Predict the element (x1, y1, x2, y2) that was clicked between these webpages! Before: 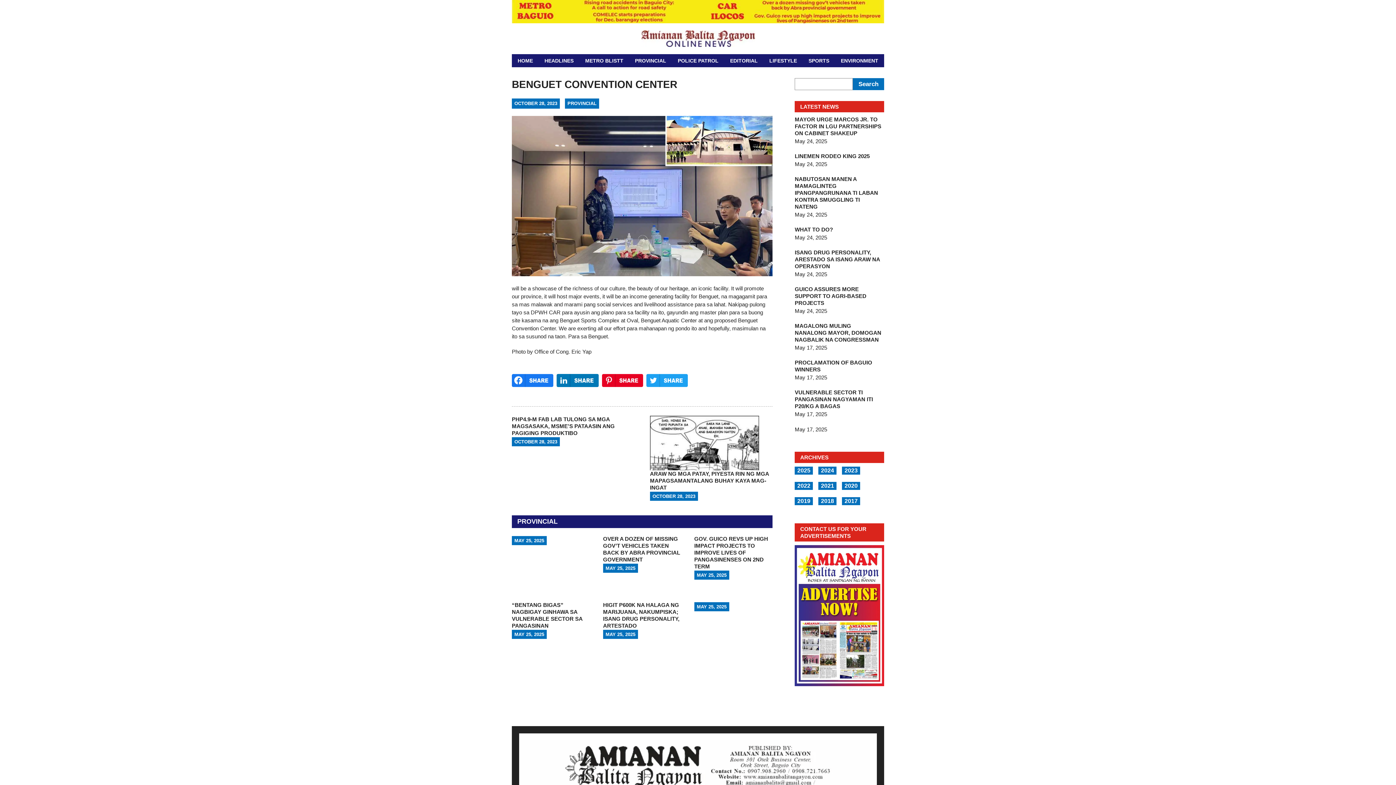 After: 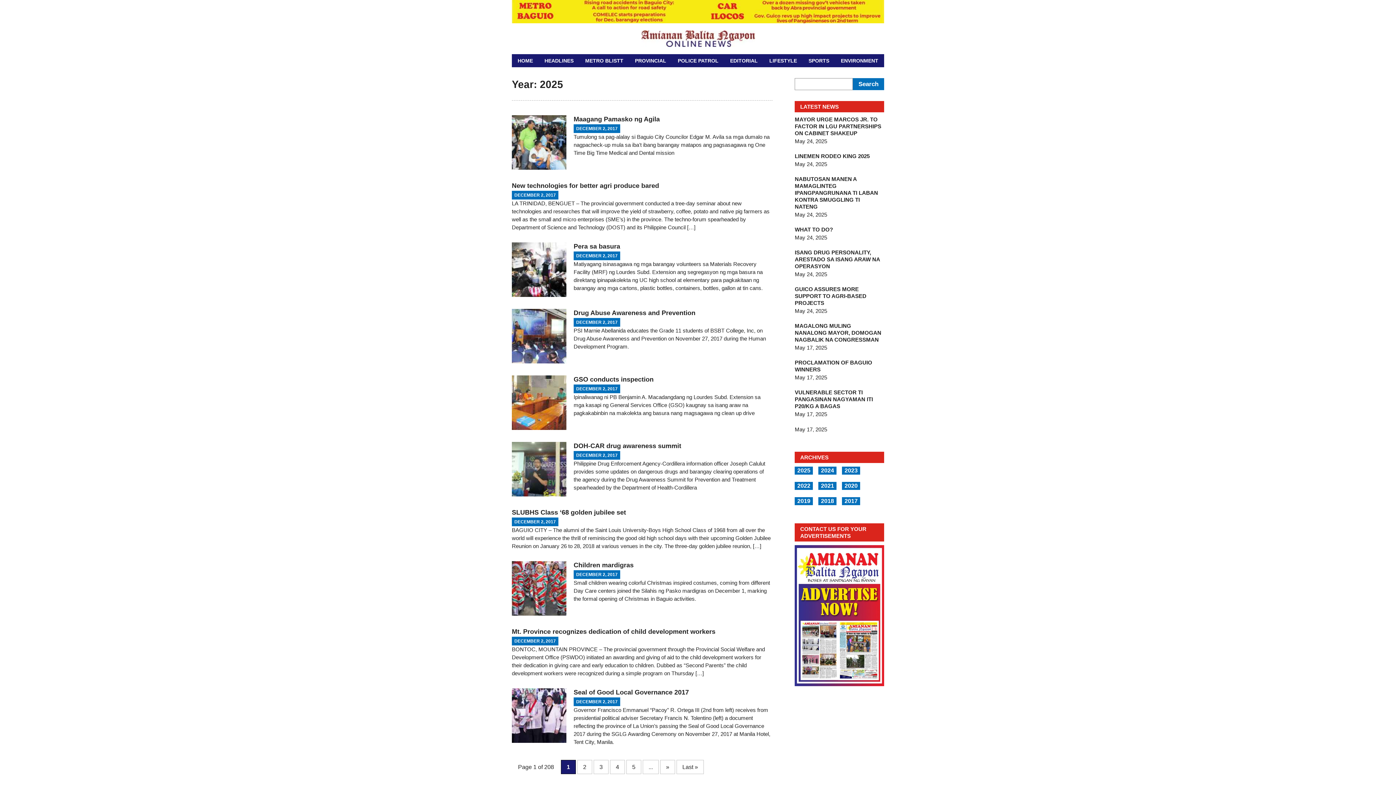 Action: label: 2017 bbox: (844, 498, 857, 504)